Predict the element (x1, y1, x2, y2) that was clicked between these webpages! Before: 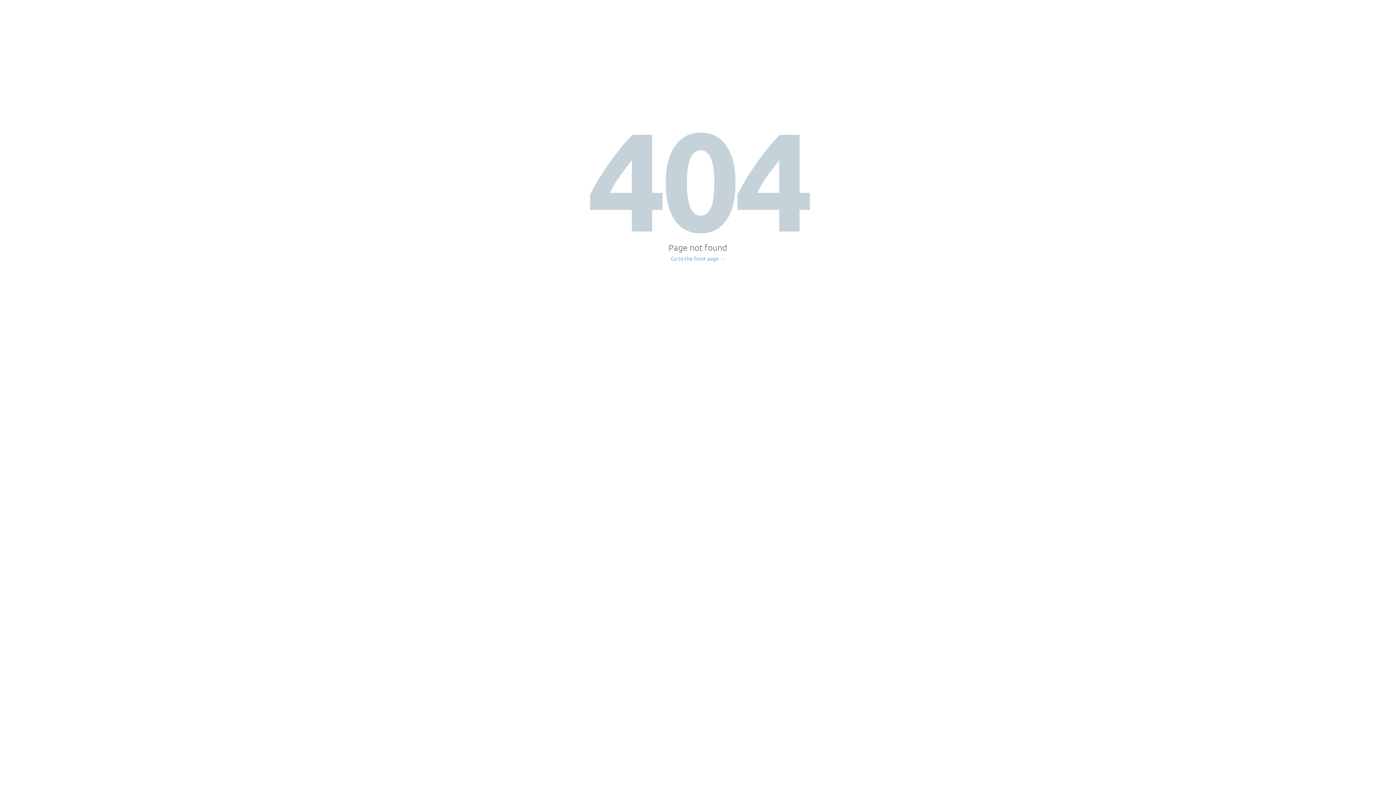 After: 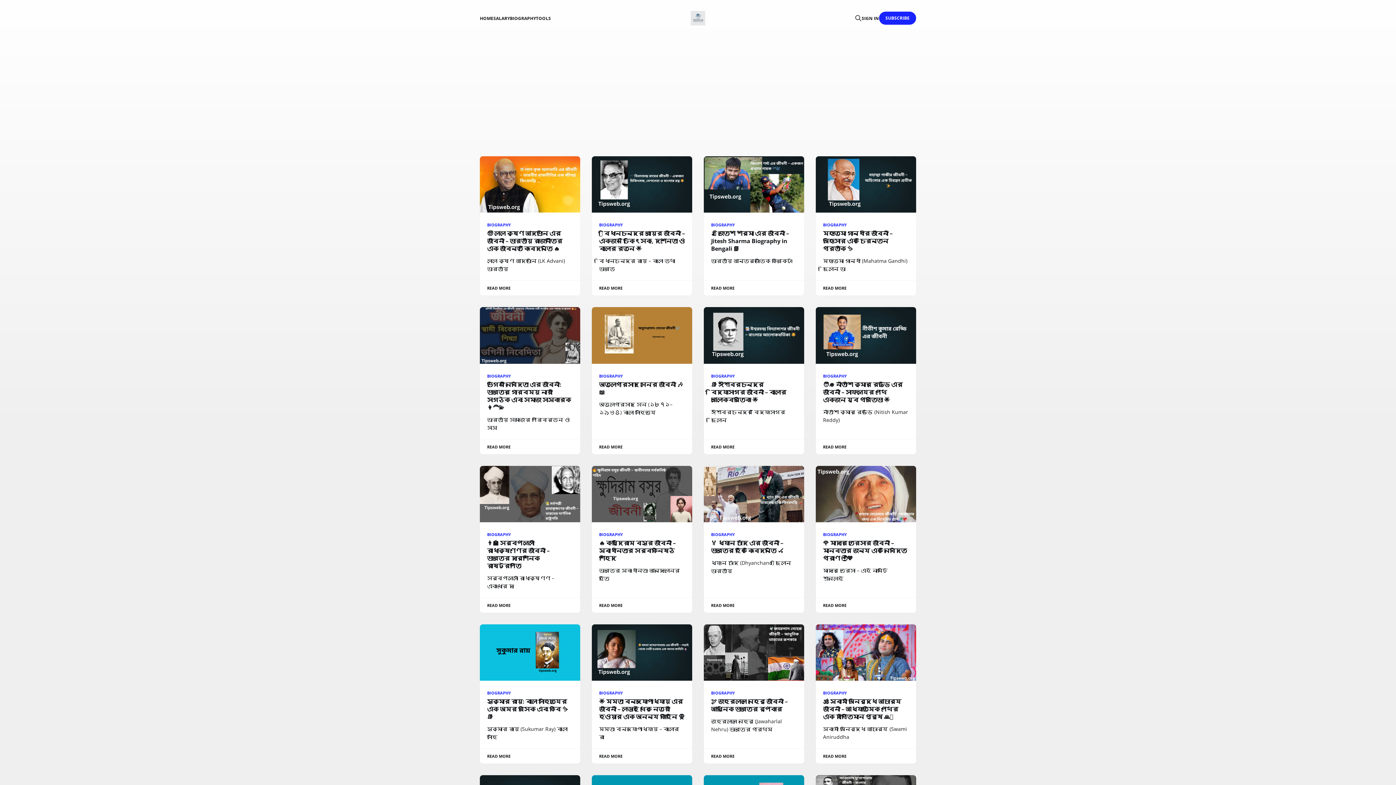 Action: label: Go to the front page → bbox: (671, 256, 725, 261)